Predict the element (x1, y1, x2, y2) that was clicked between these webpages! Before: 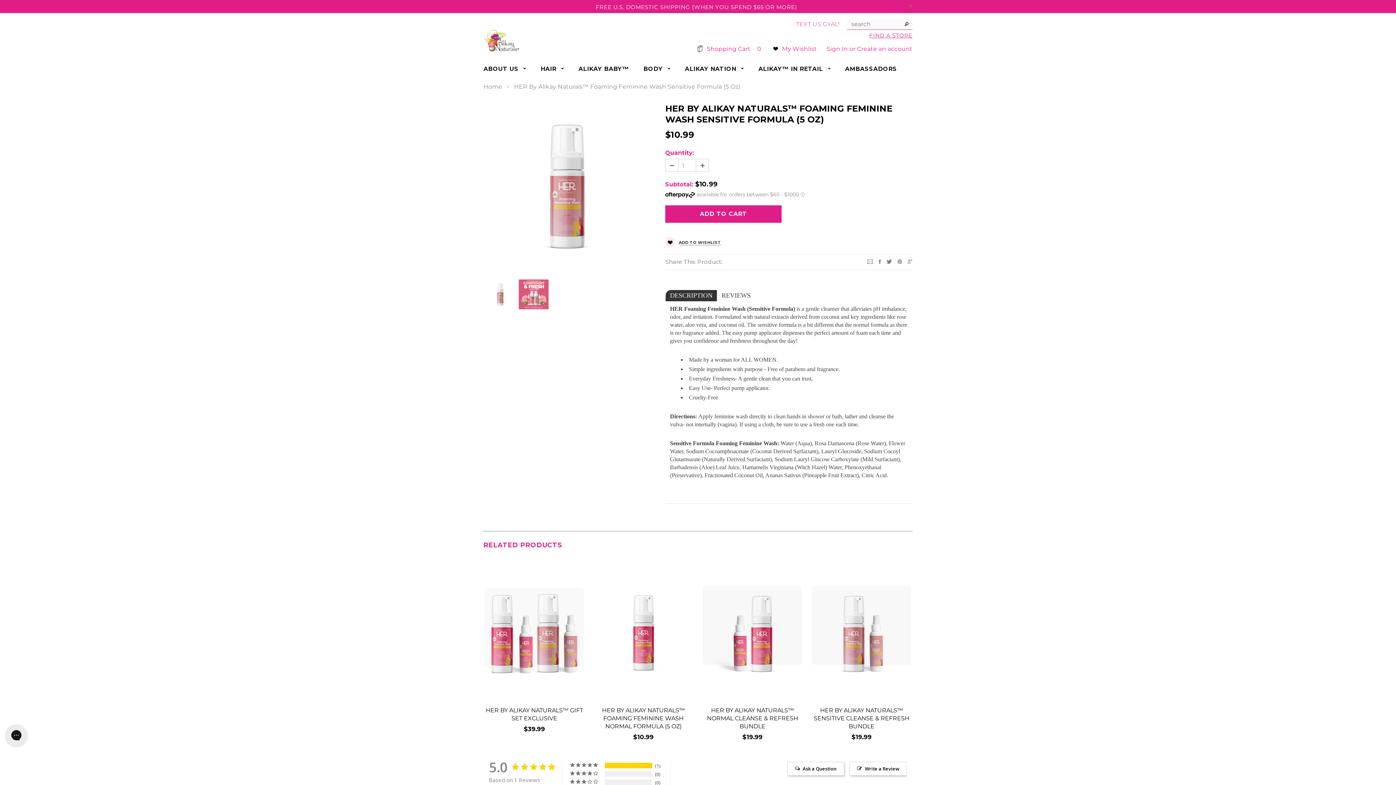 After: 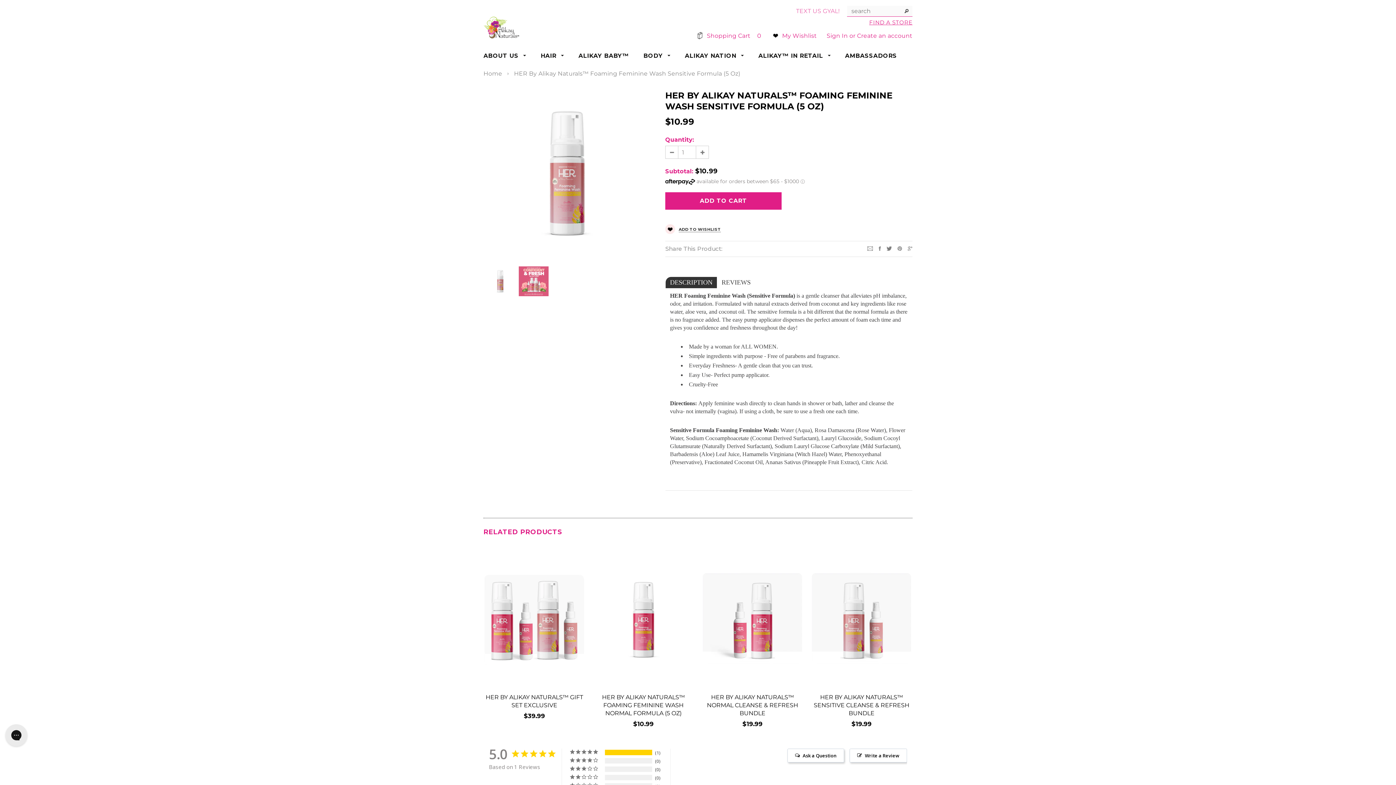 Action: label: CLOSE bbox: (909, 4, 912, 7)